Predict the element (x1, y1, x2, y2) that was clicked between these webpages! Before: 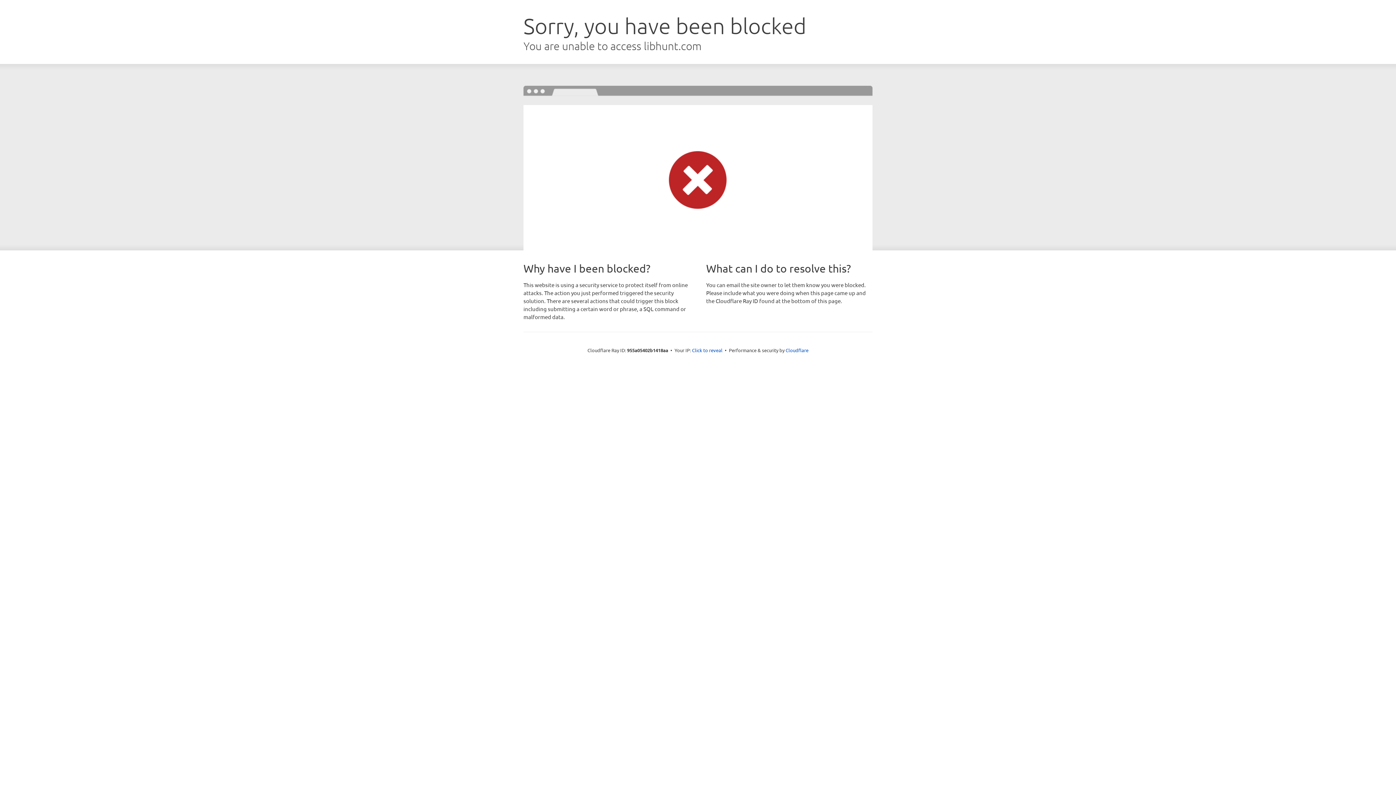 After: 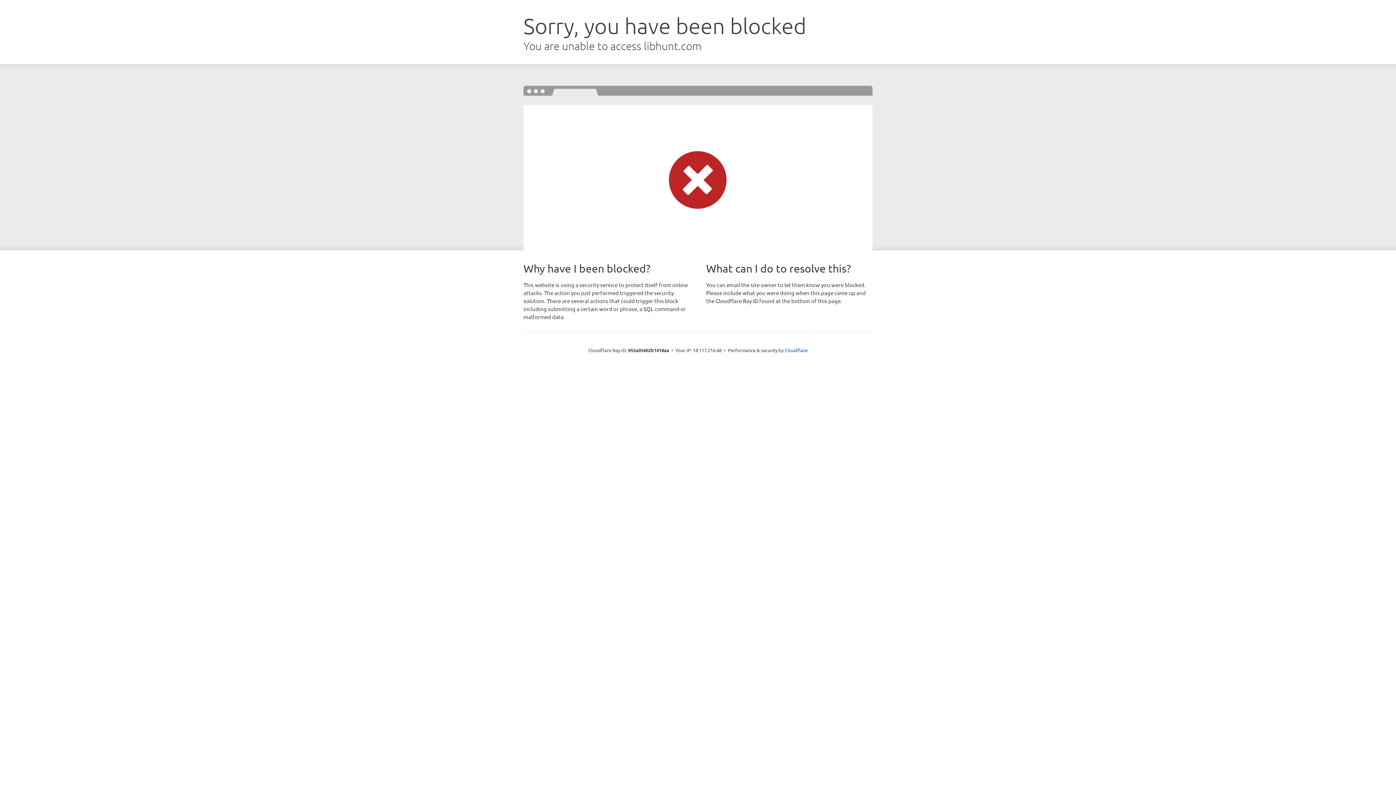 Action: bbox: (692, 346, 722, 353) label: Click to reveal